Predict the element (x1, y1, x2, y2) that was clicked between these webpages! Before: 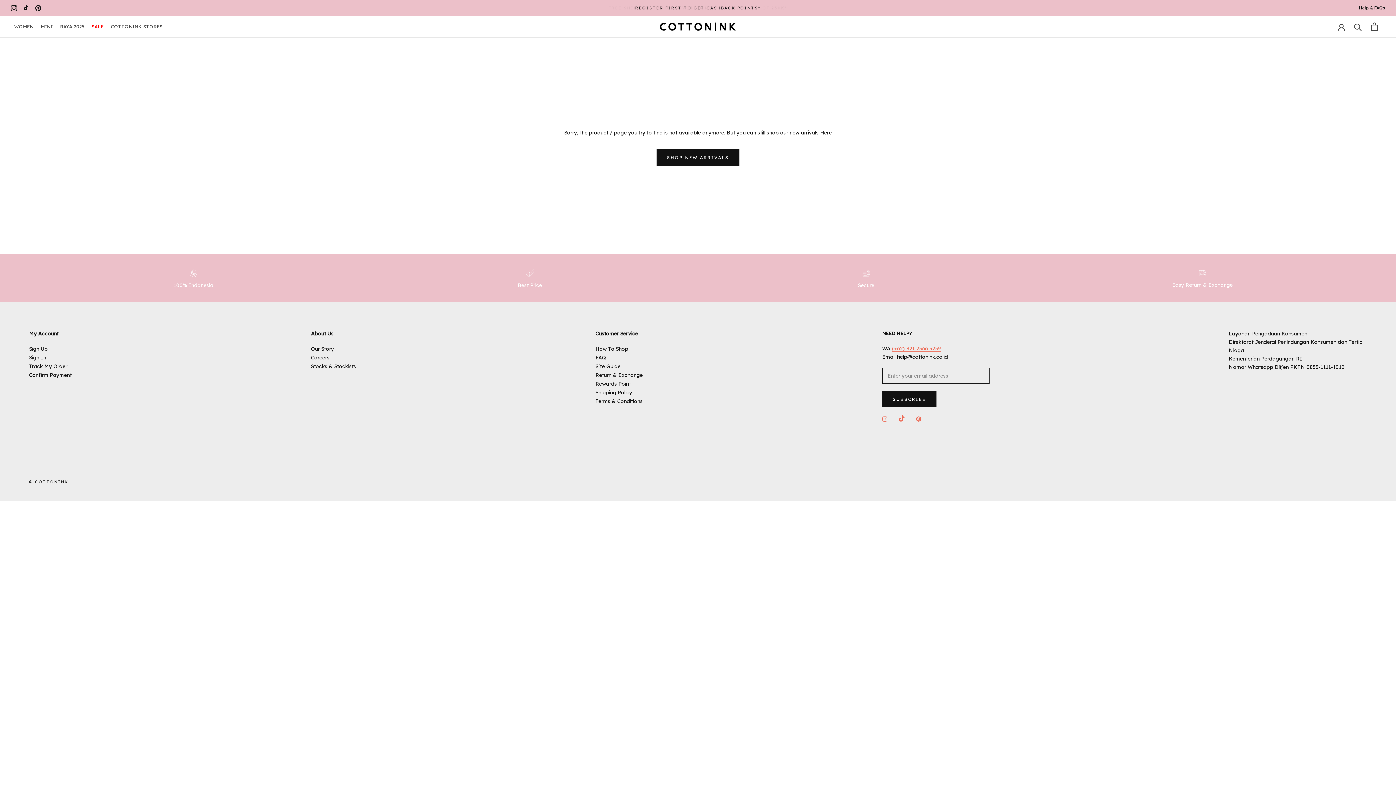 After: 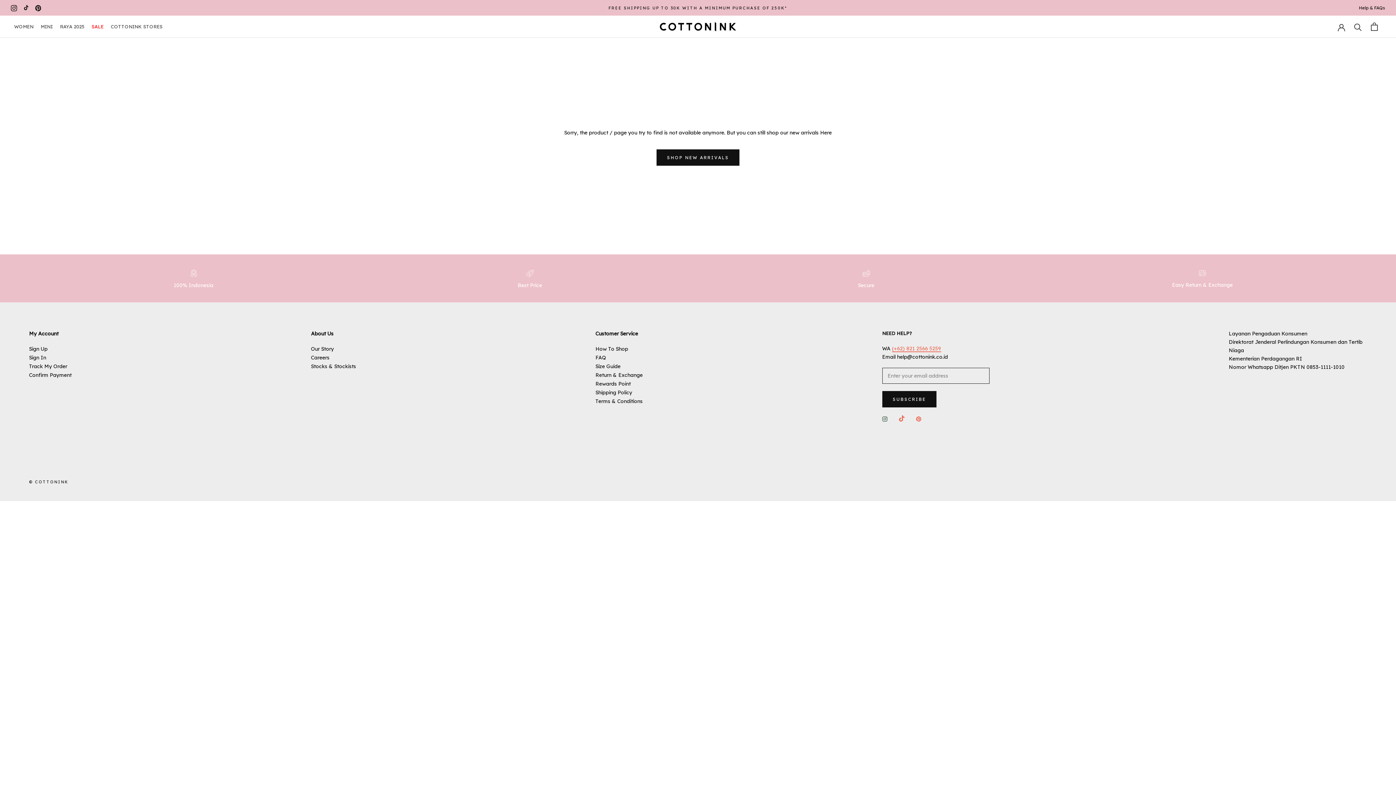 Action: label: Instagram bbox: (882, 414, 887, 423)